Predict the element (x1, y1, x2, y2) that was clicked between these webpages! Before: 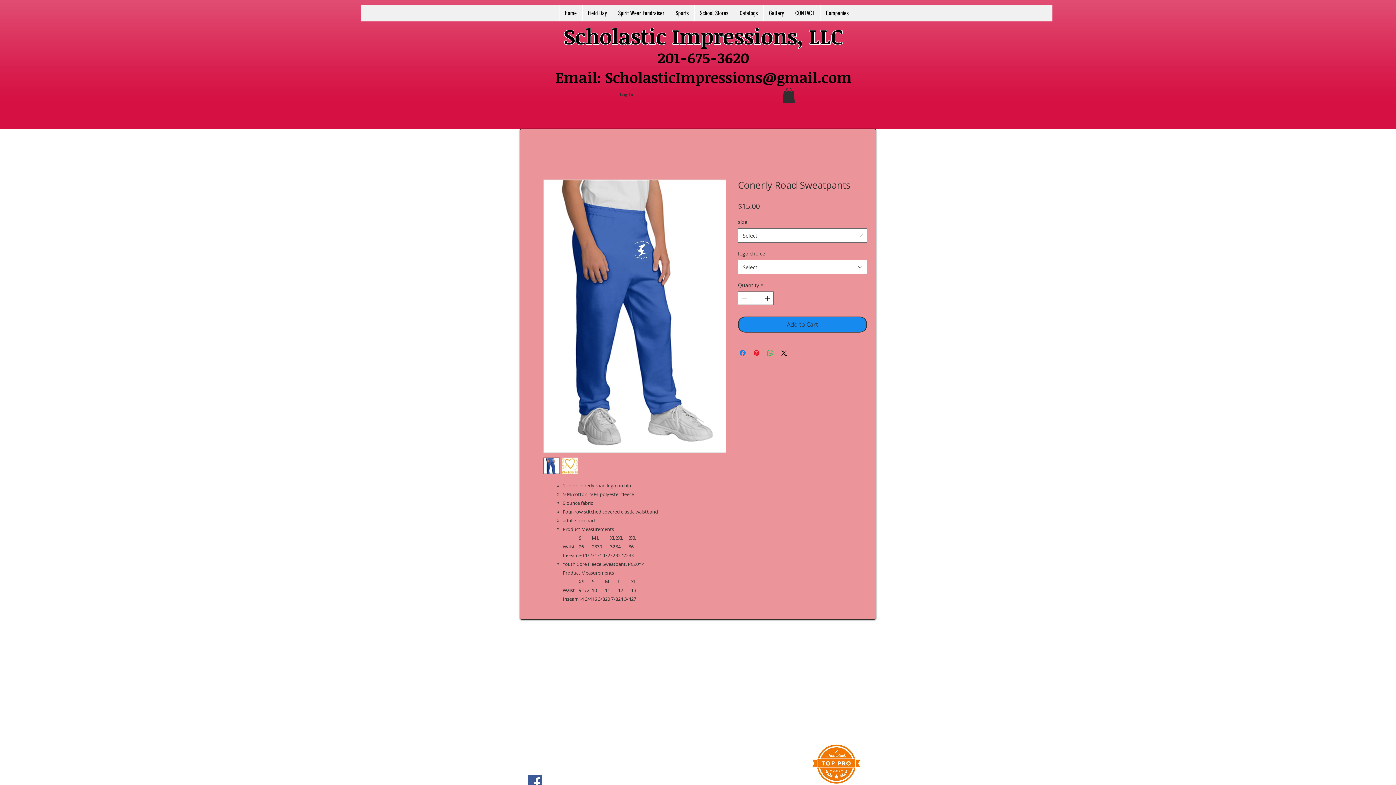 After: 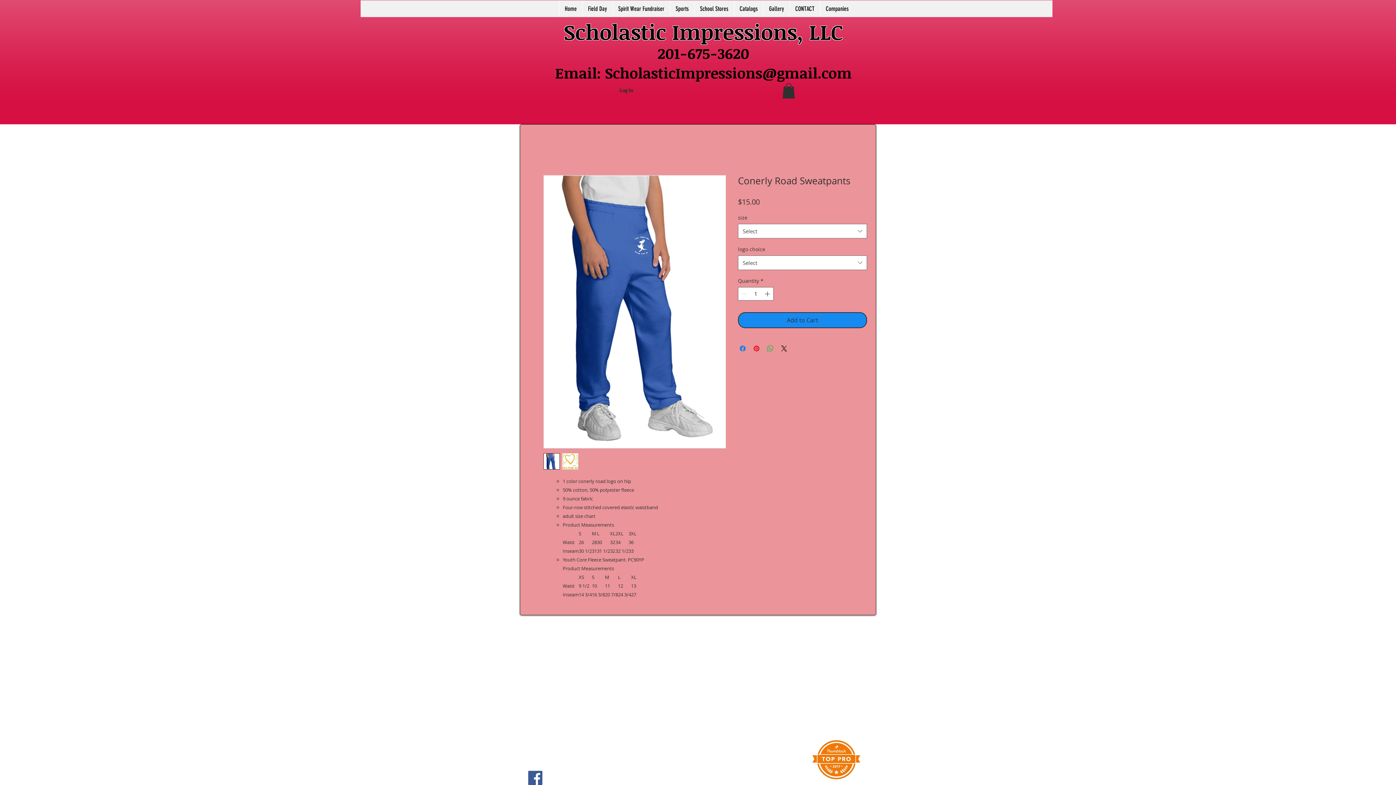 Action: label: Facebook bbox: (528, 775, 542, 789)